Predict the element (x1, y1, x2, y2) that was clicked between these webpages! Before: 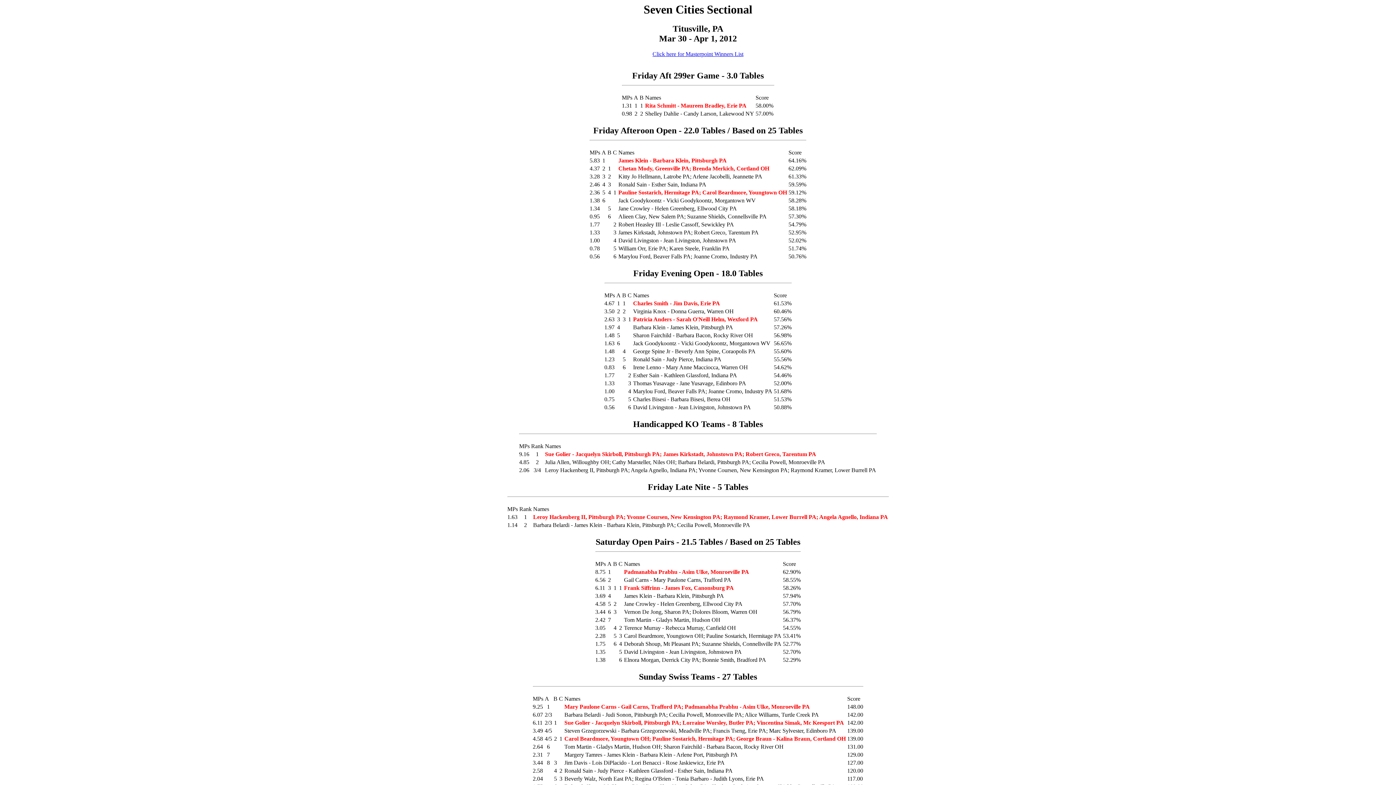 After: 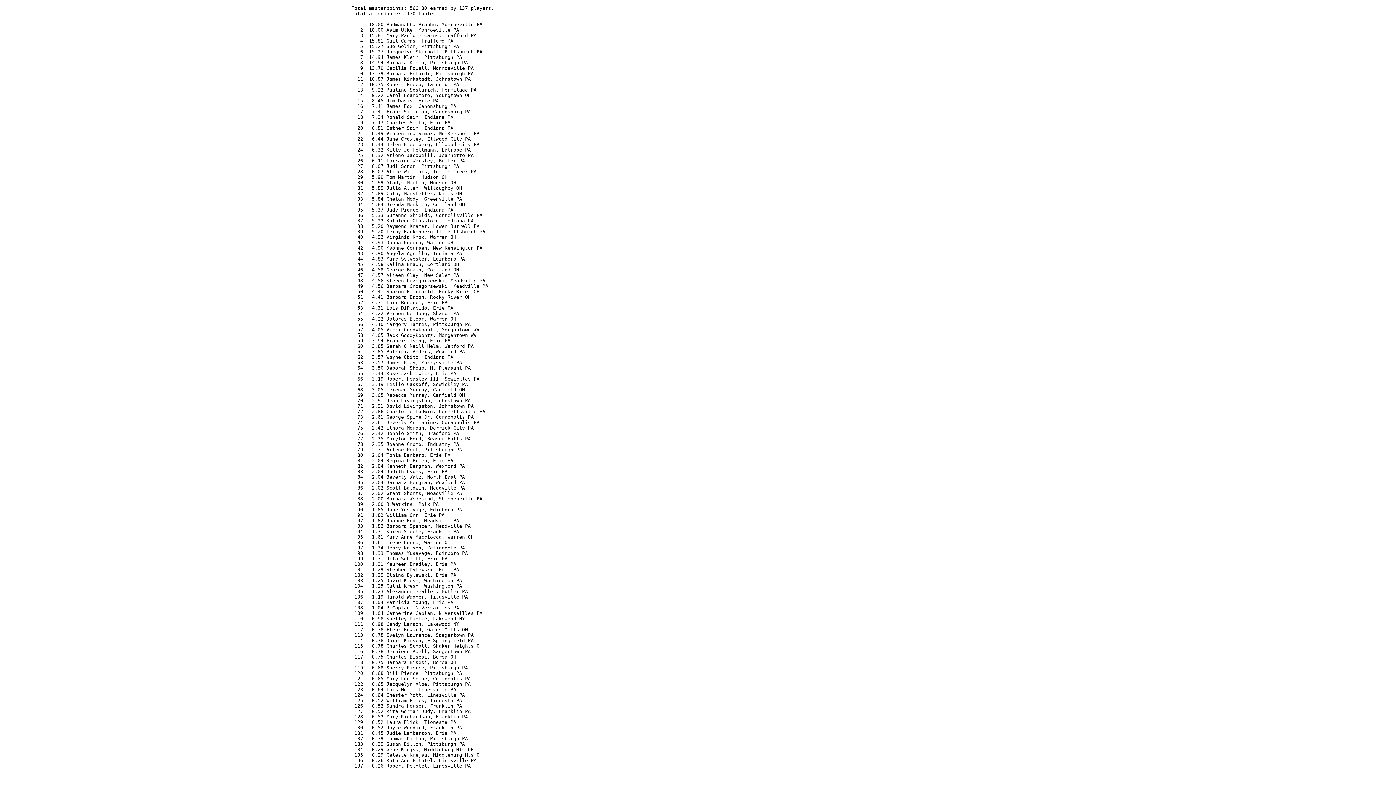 Action: bbox: (652, 51, 743, 57) label: Click here for Masterpoint Winners List